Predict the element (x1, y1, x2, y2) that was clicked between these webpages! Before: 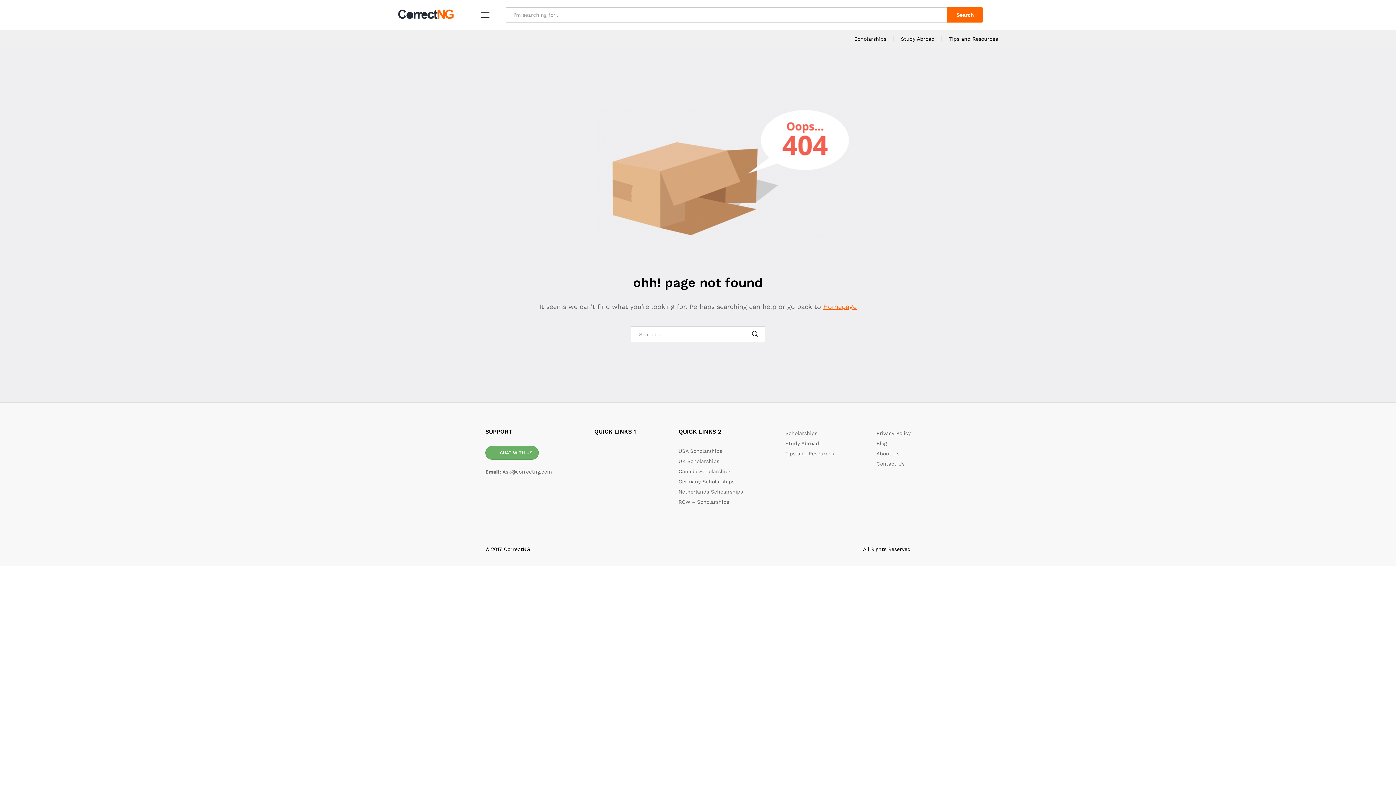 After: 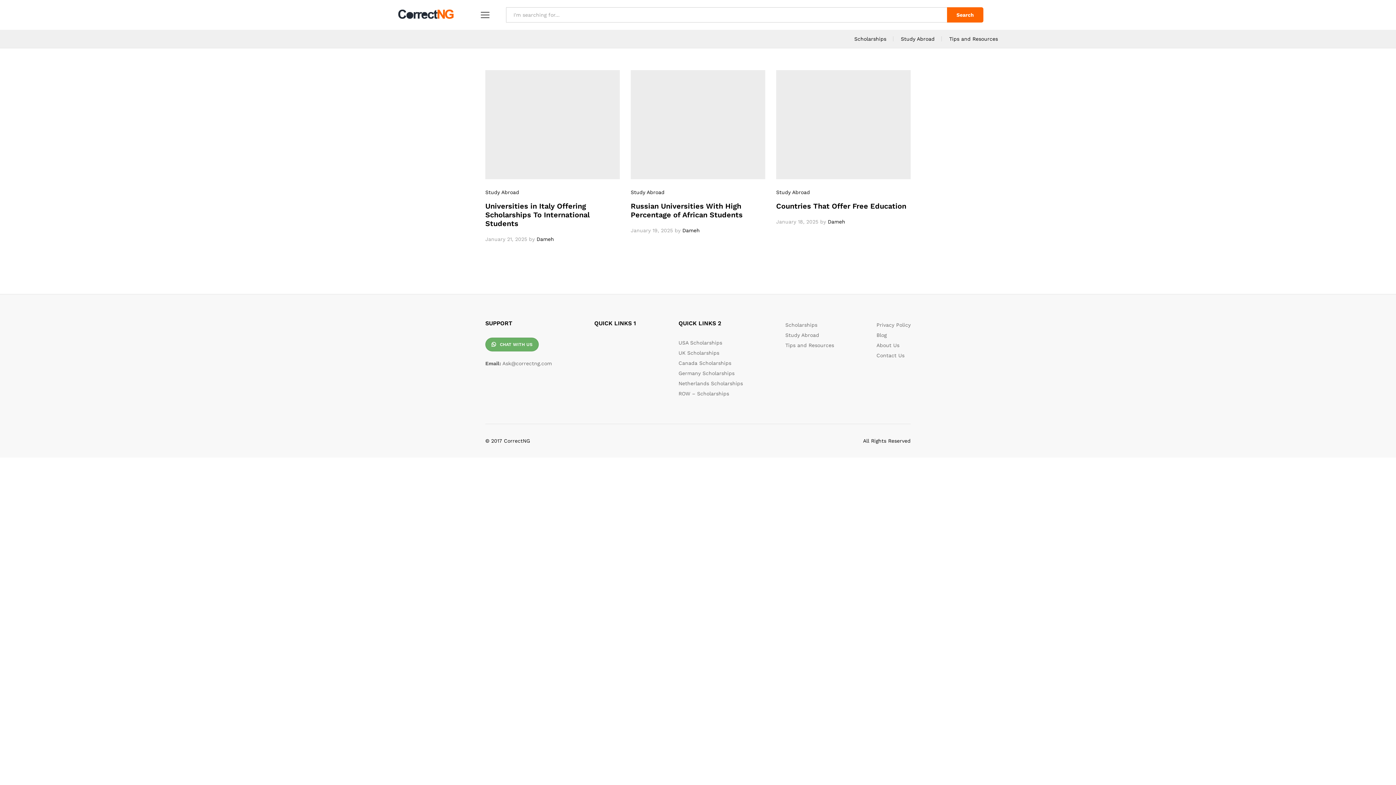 Action: bbox: (901, 36, 934, 41) label: Study Abroad